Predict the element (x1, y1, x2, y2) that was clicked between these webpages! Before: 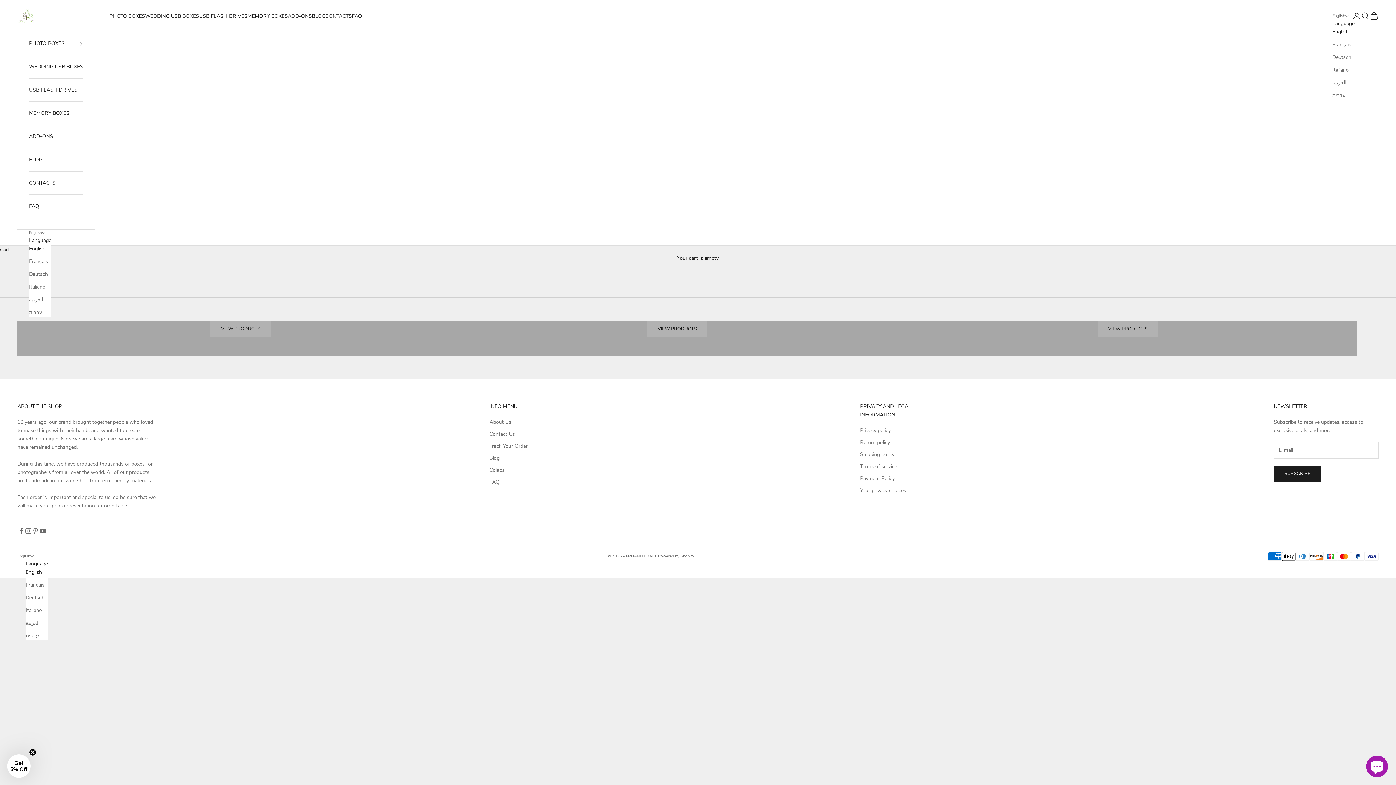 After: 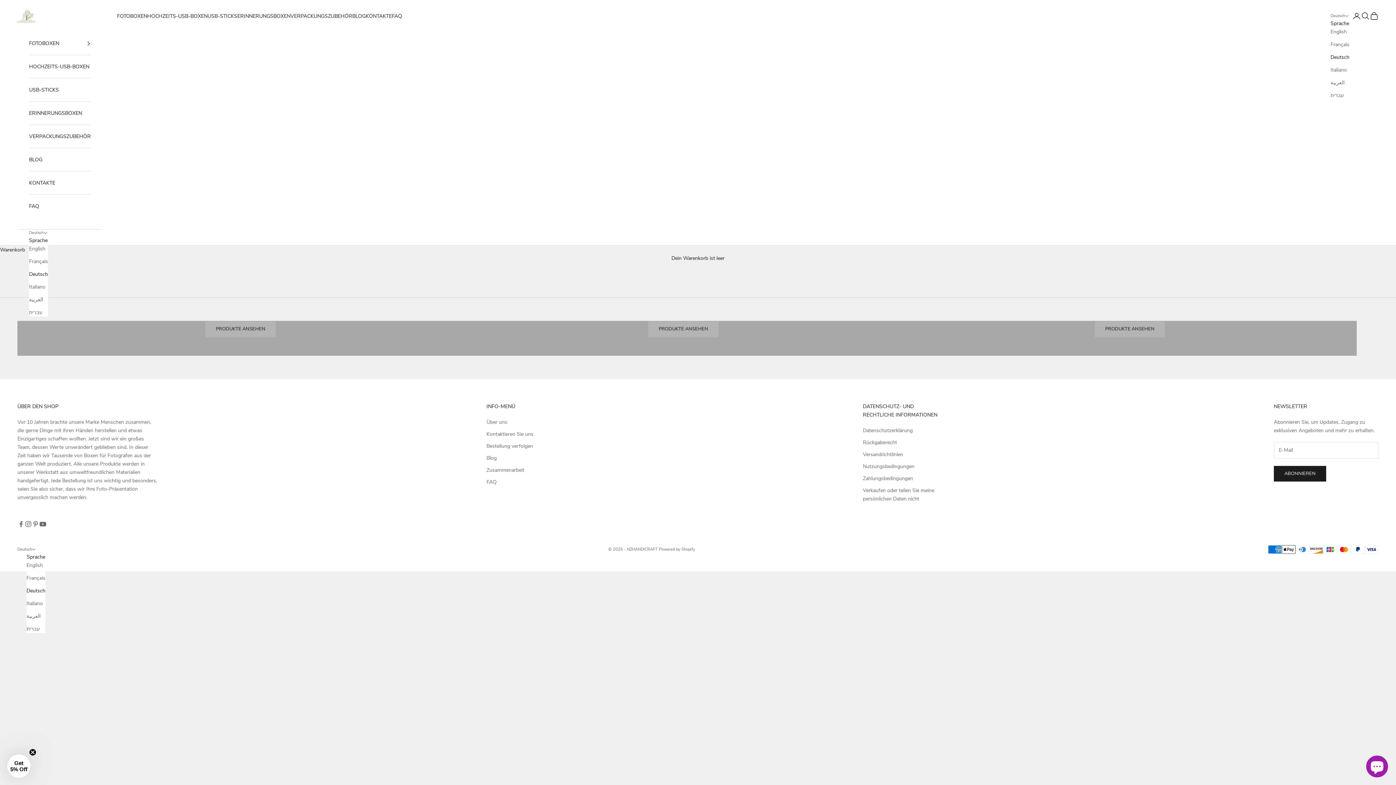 Action: label: Deutsch bbox: (29, 270, 51, 278)